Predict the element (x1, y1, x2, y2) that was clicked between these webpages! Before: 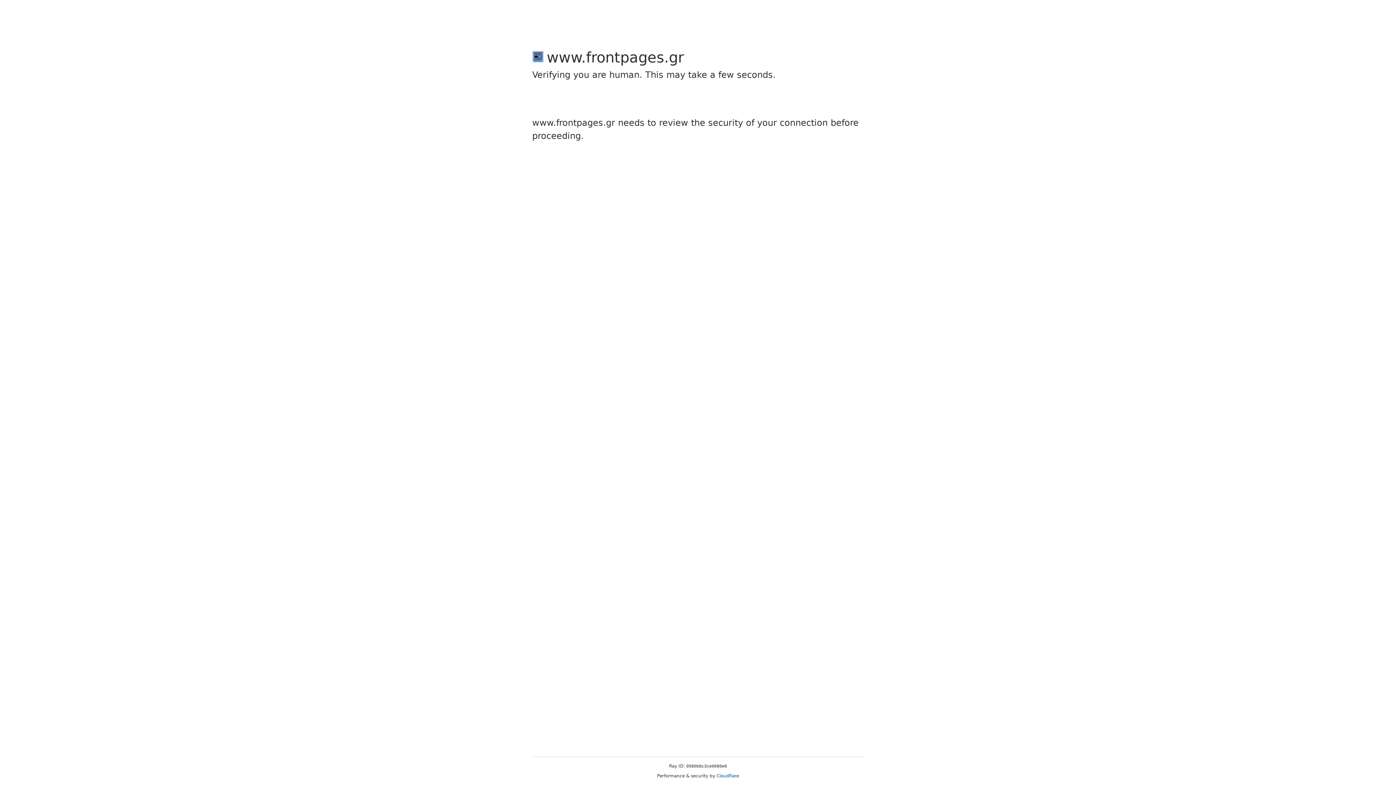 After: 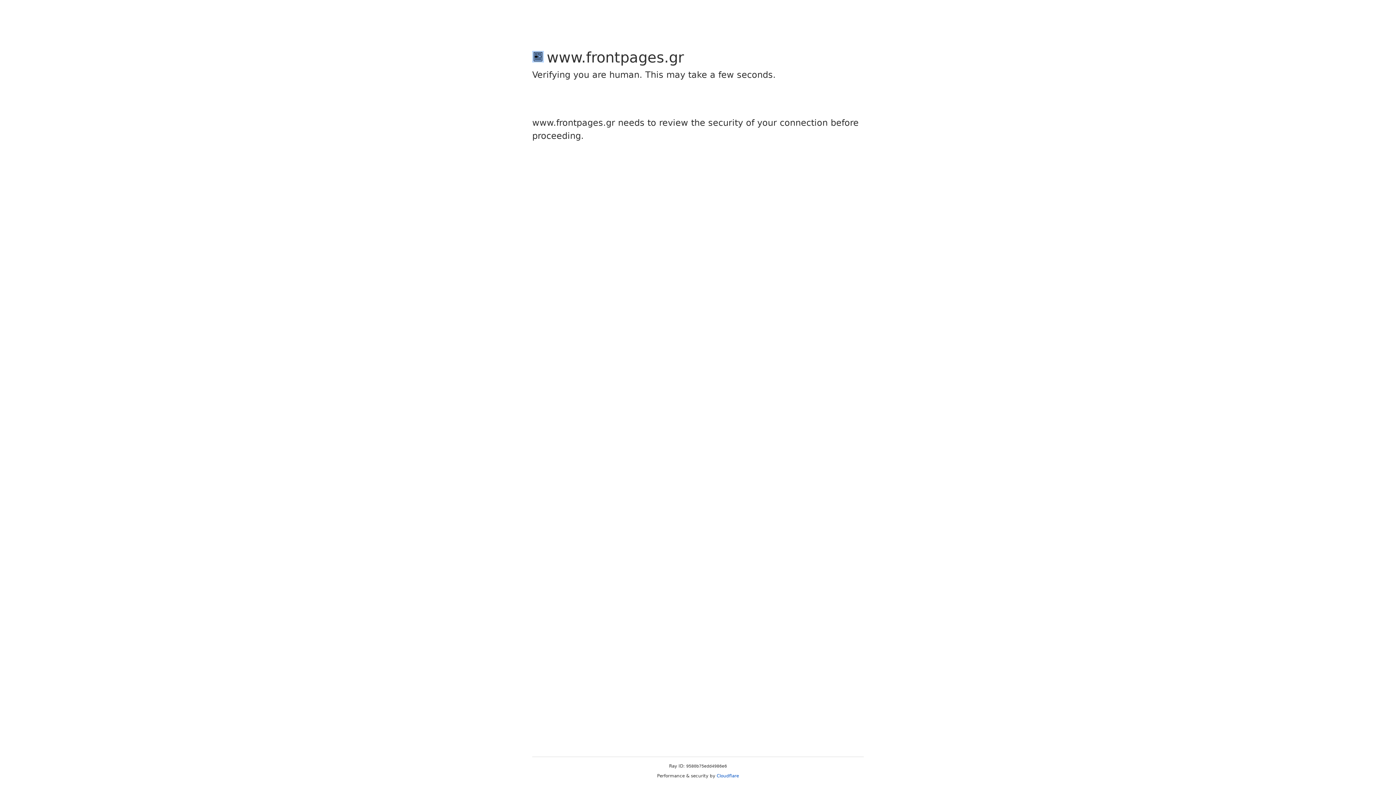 Action: bbox: (716, 773, 739, 778) label: Cloudflare